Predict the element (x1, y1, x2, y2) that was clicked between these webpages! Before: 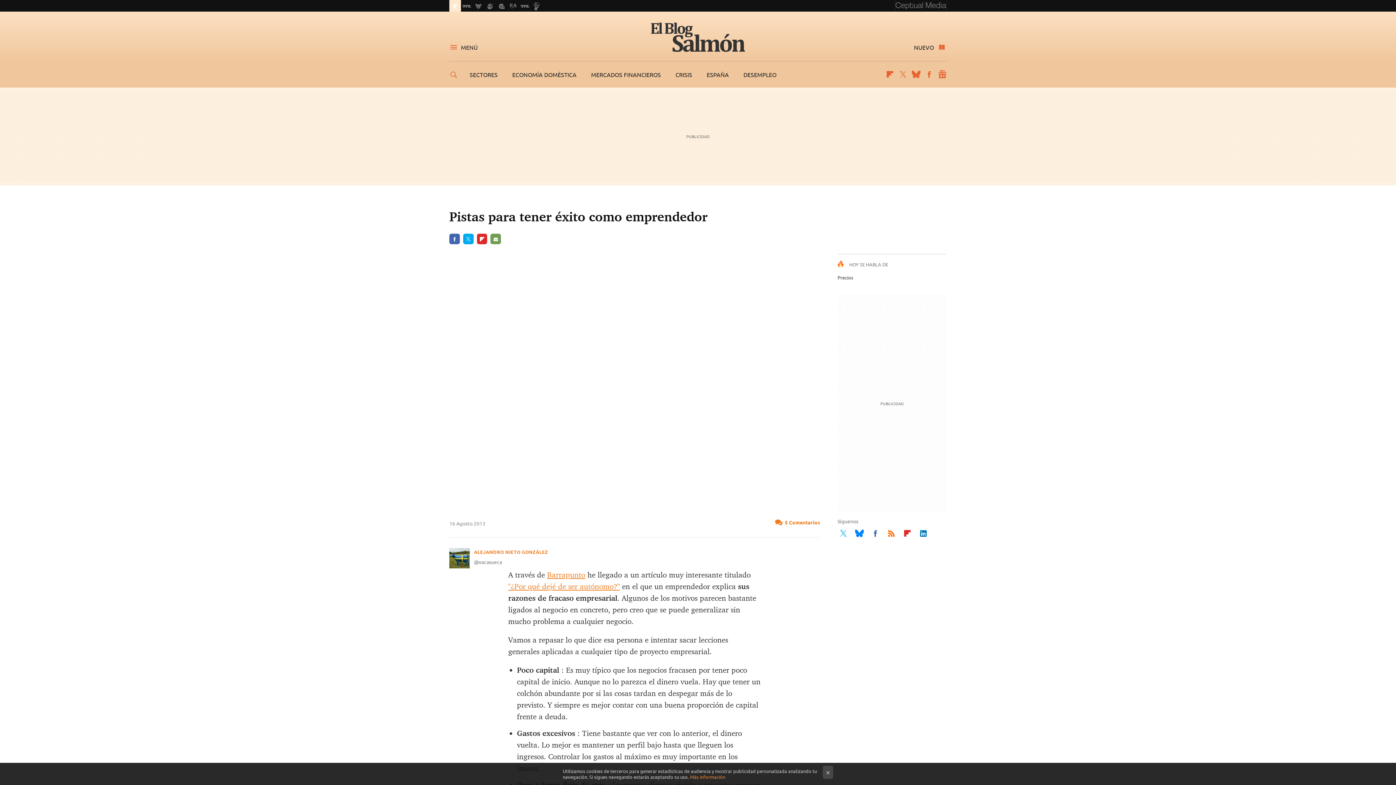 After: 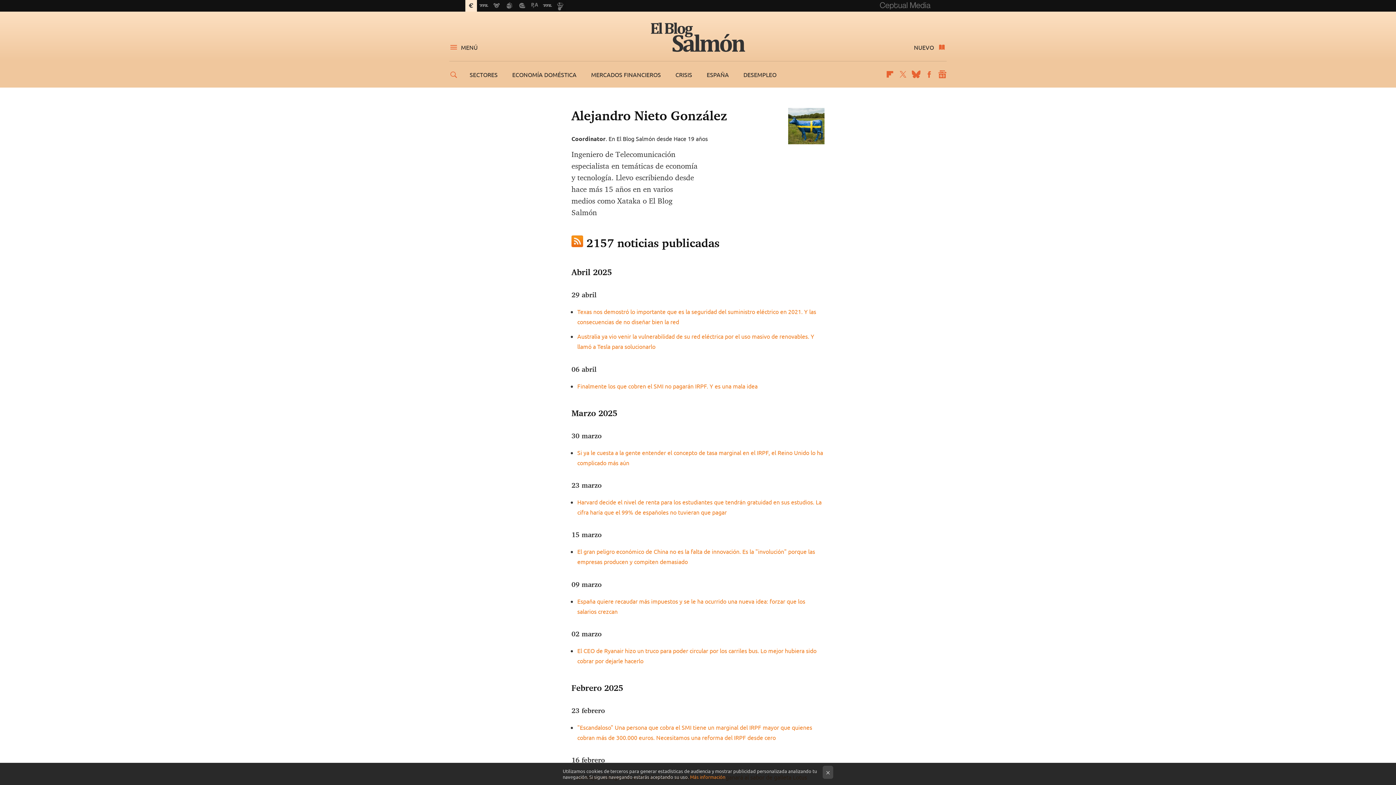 Action: bbox: (474, 548, 548, 556) label: ALEJANDRO NIETO GONZÁLEZ